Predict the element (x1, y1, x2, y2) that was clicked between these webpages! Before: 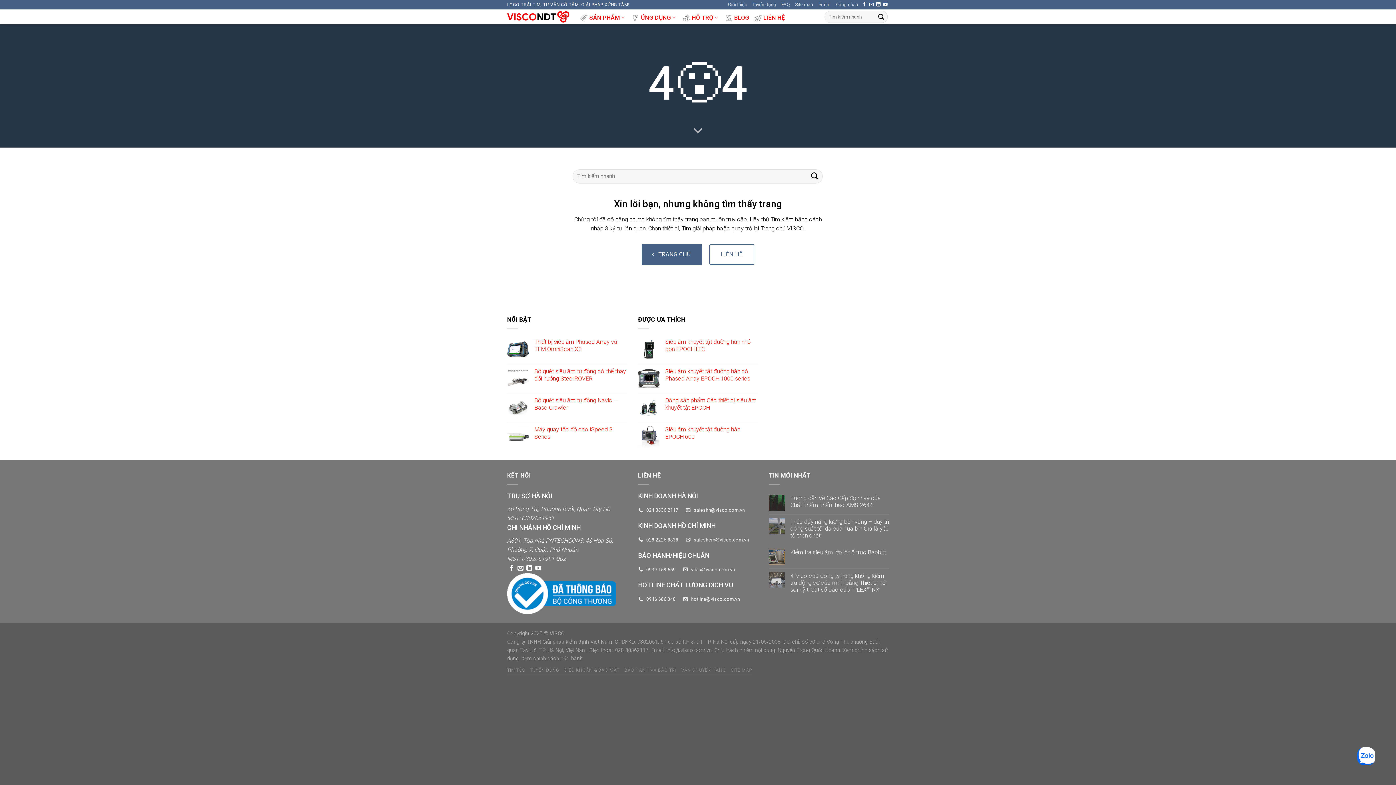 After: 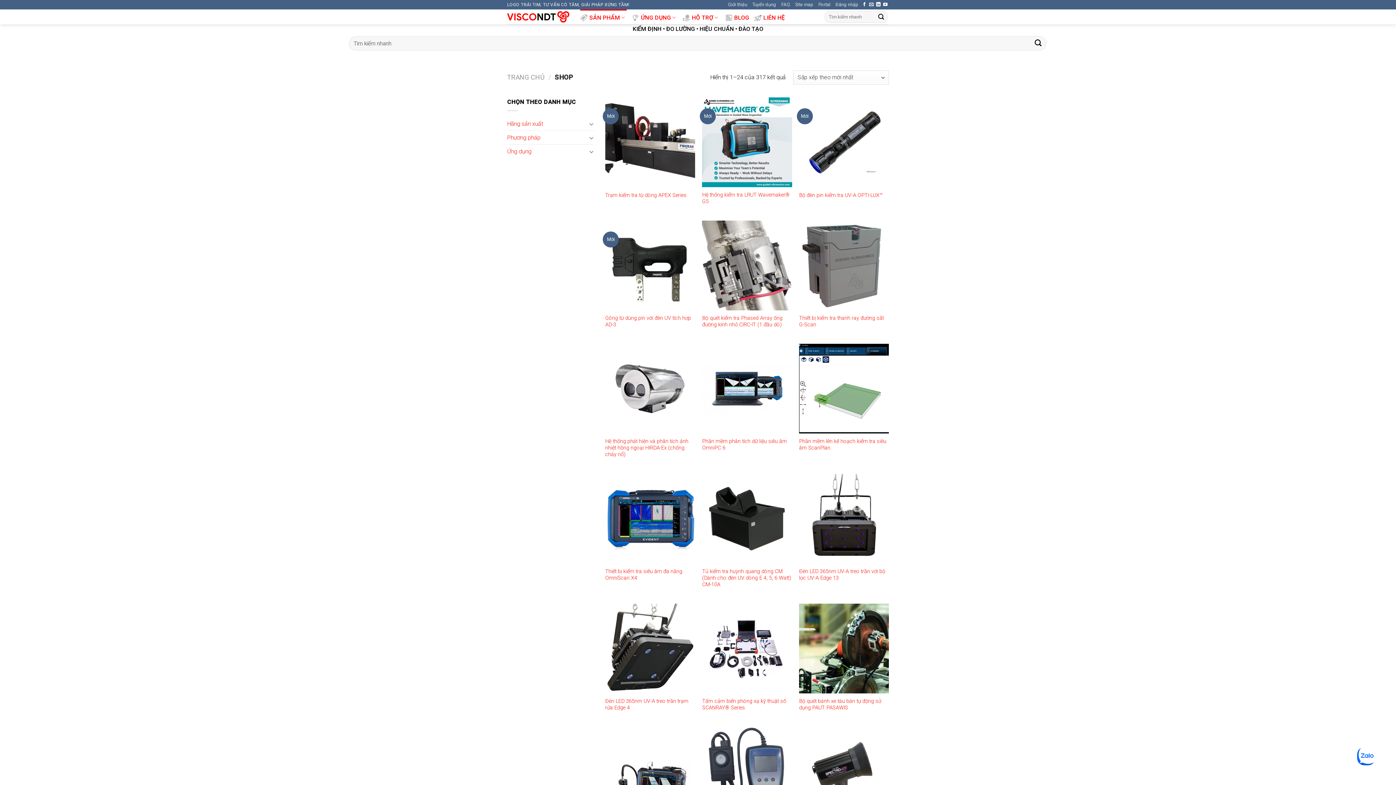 Action: bbox: (580, 9, 626, 25) label: SẢN PHẨM